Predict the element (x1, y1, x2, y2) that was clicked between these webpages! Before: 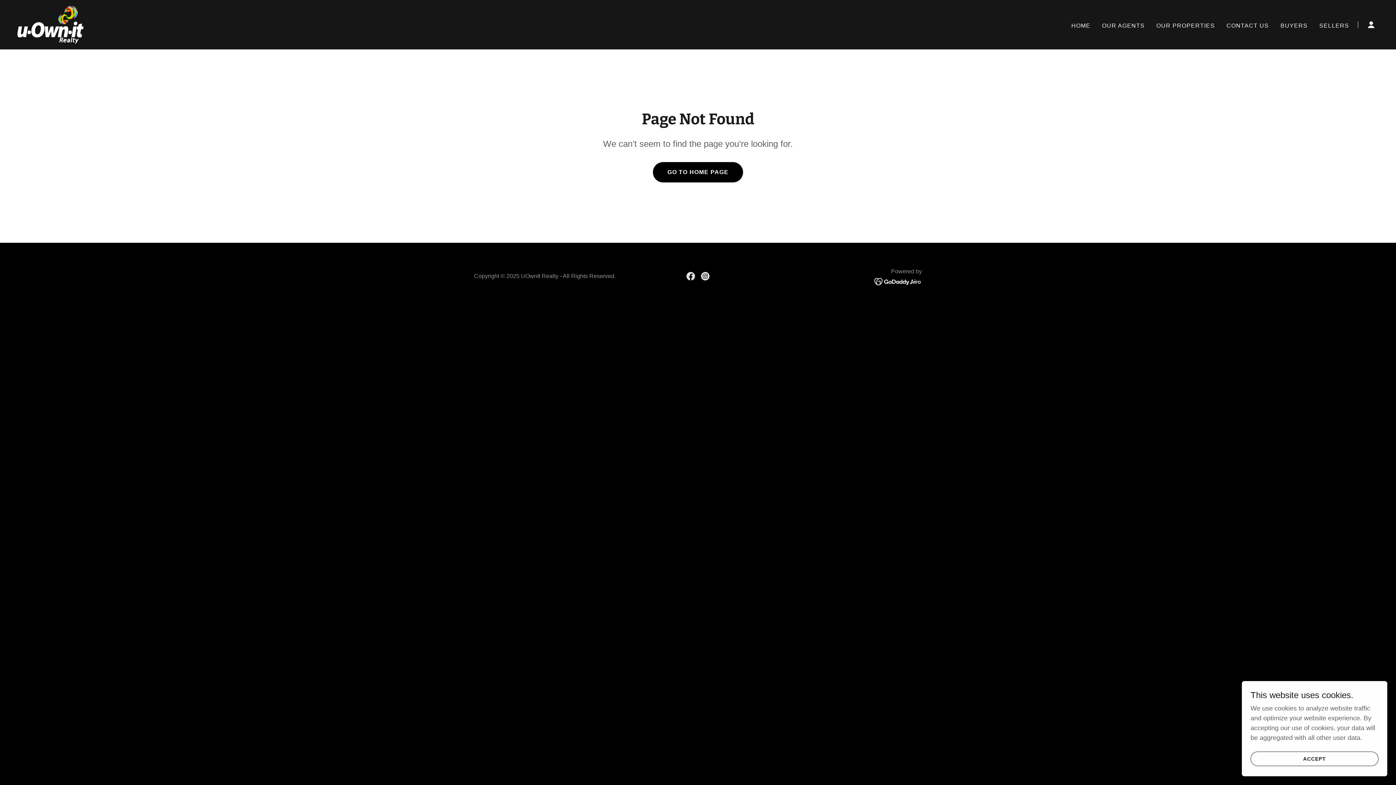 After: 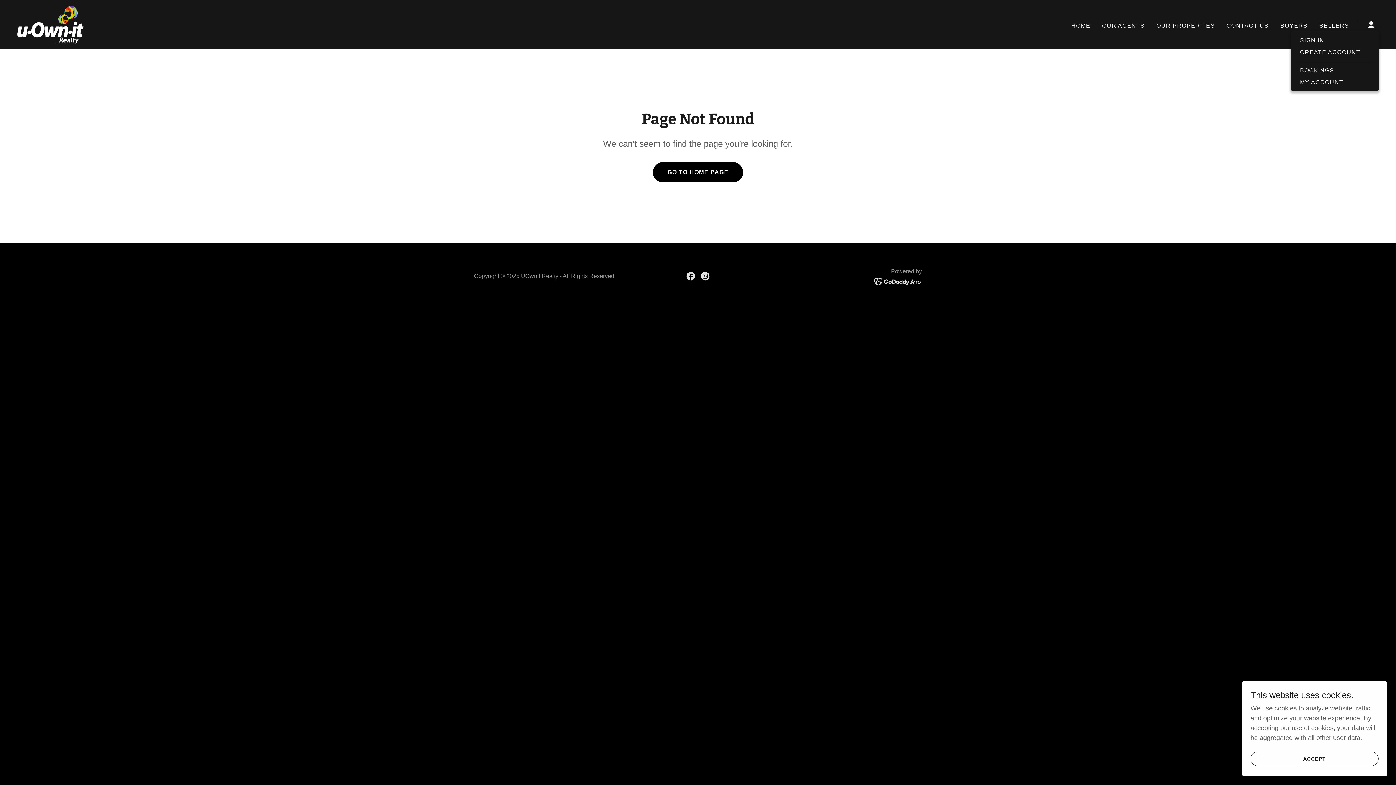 Action: bbox: (1364, 17, 1378, 32)